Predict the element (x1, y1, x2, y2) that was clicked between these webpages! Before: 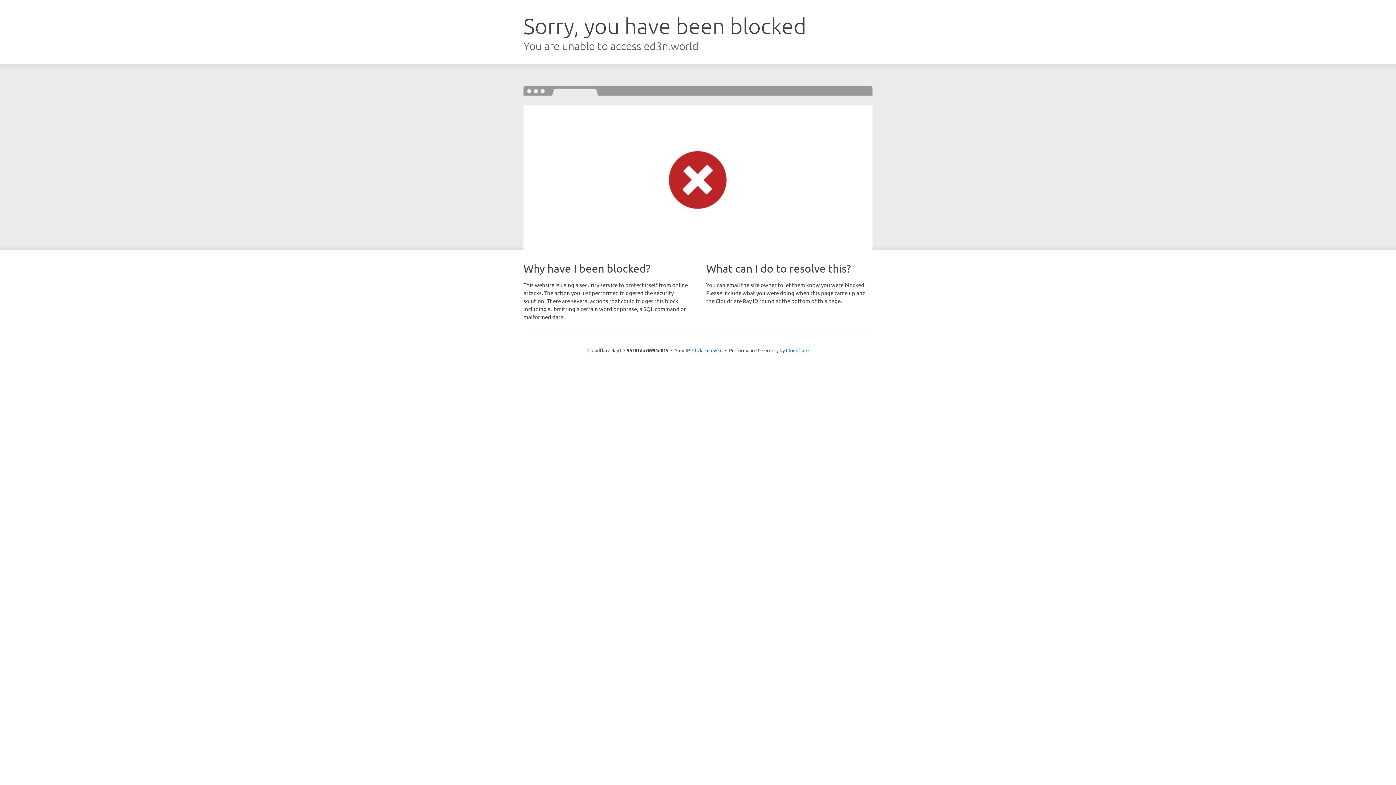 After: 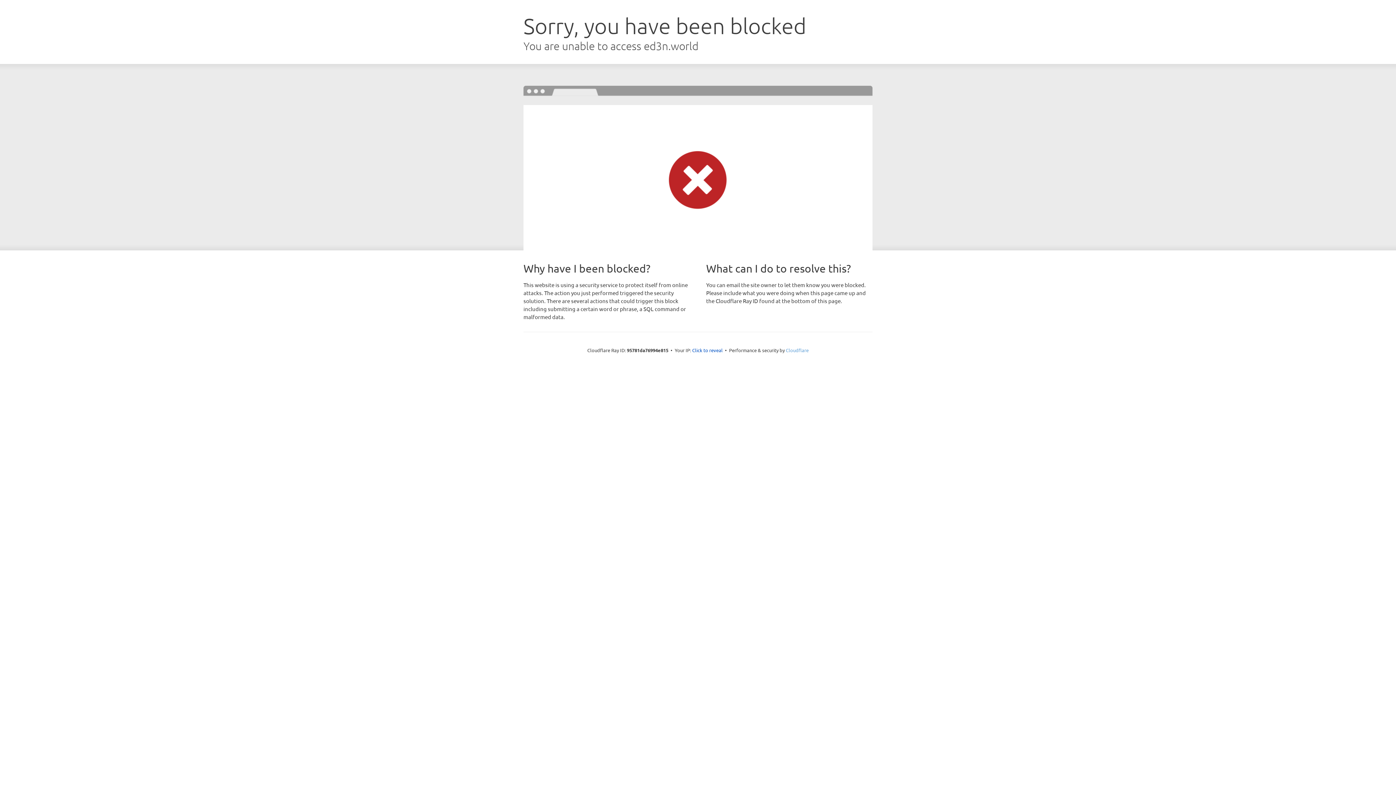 Action: label: Cloudflare bbox: (786, 347, 808, 353)